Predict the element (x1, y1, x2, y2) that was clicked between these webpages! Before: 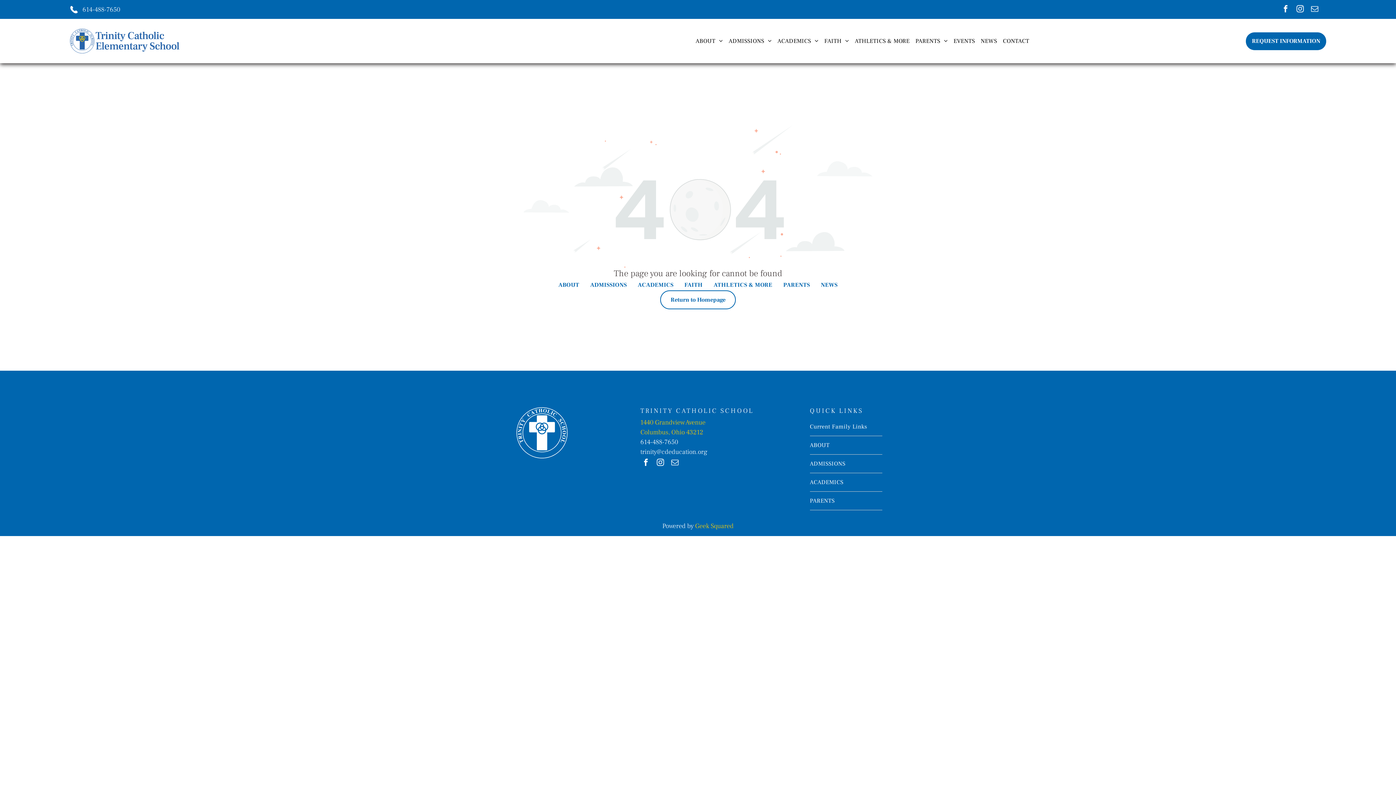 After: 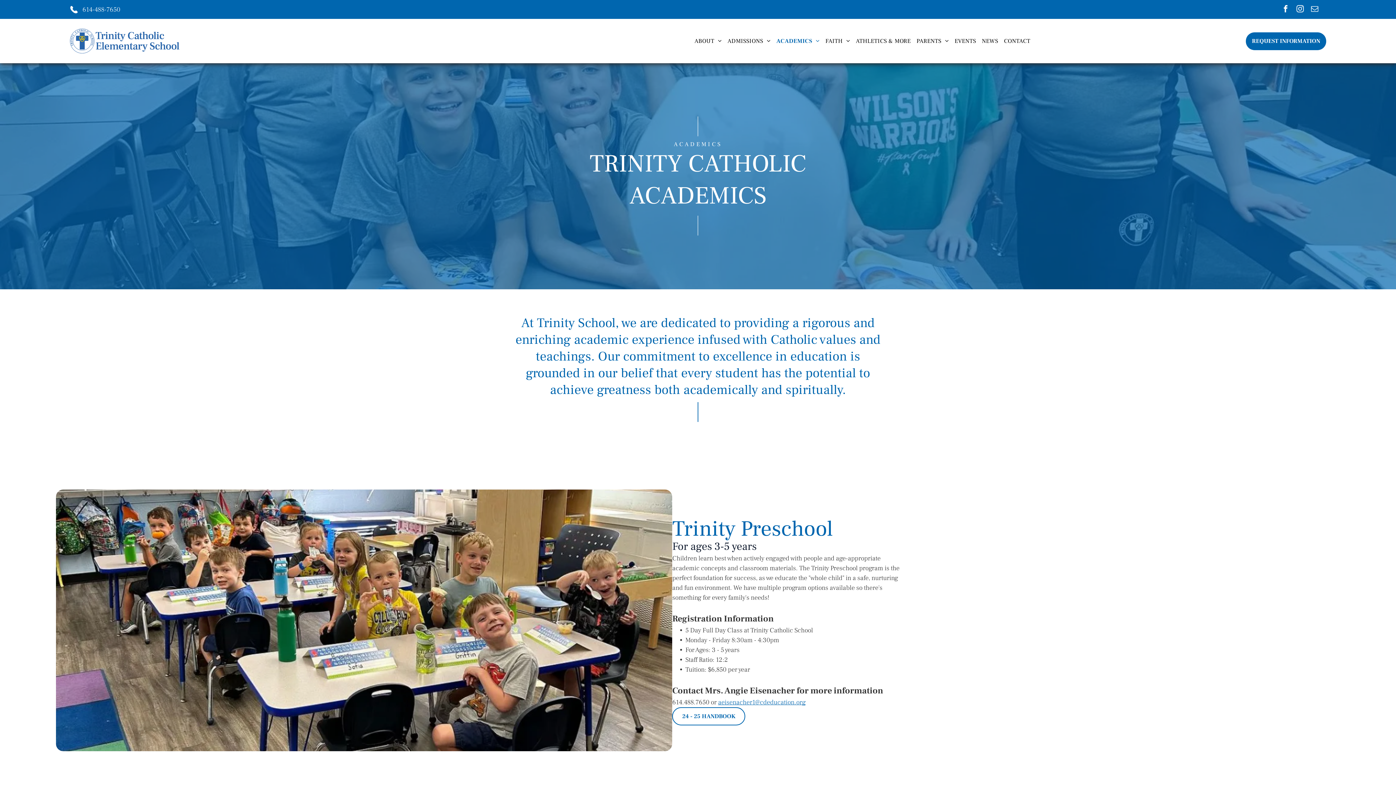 Action: bbox: (774, 18, 821, 63) label: ACADEMICS